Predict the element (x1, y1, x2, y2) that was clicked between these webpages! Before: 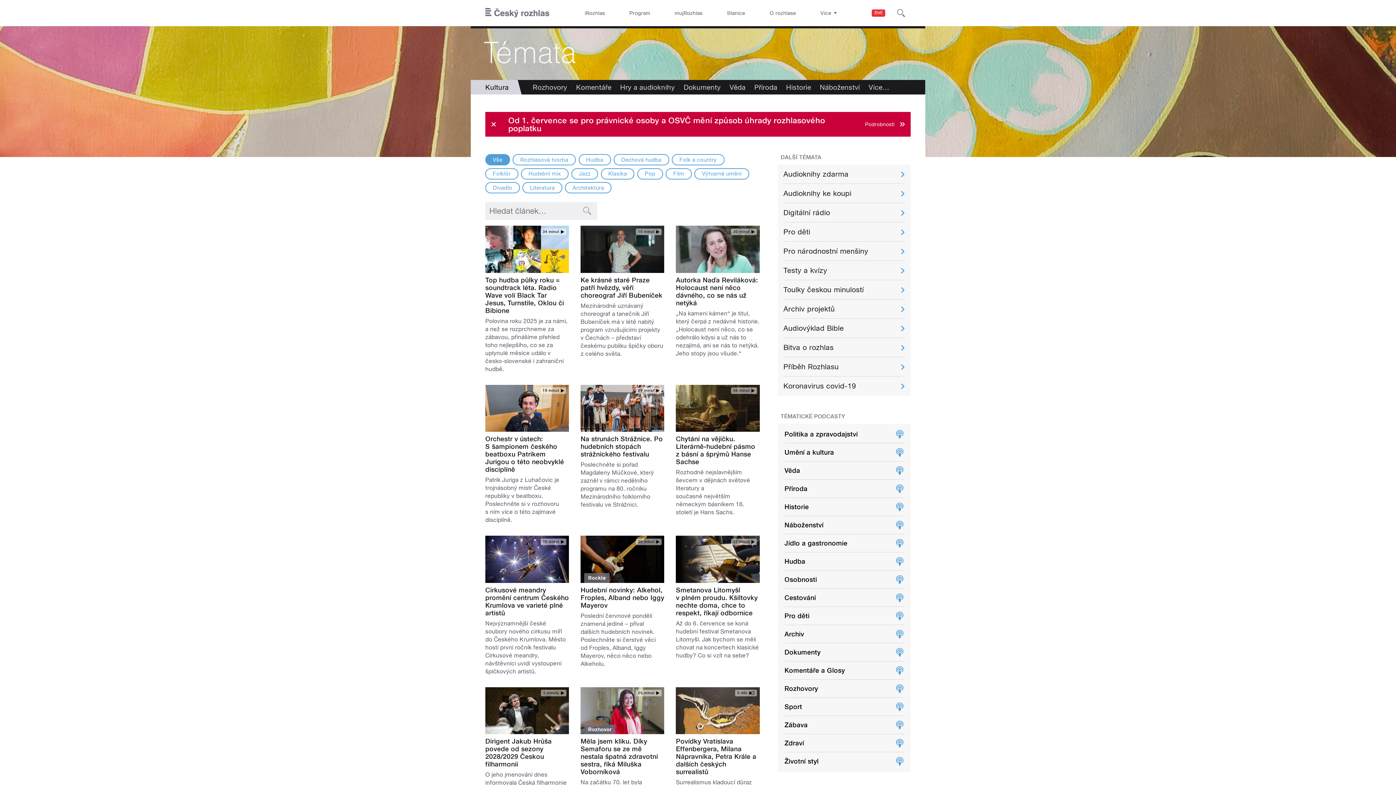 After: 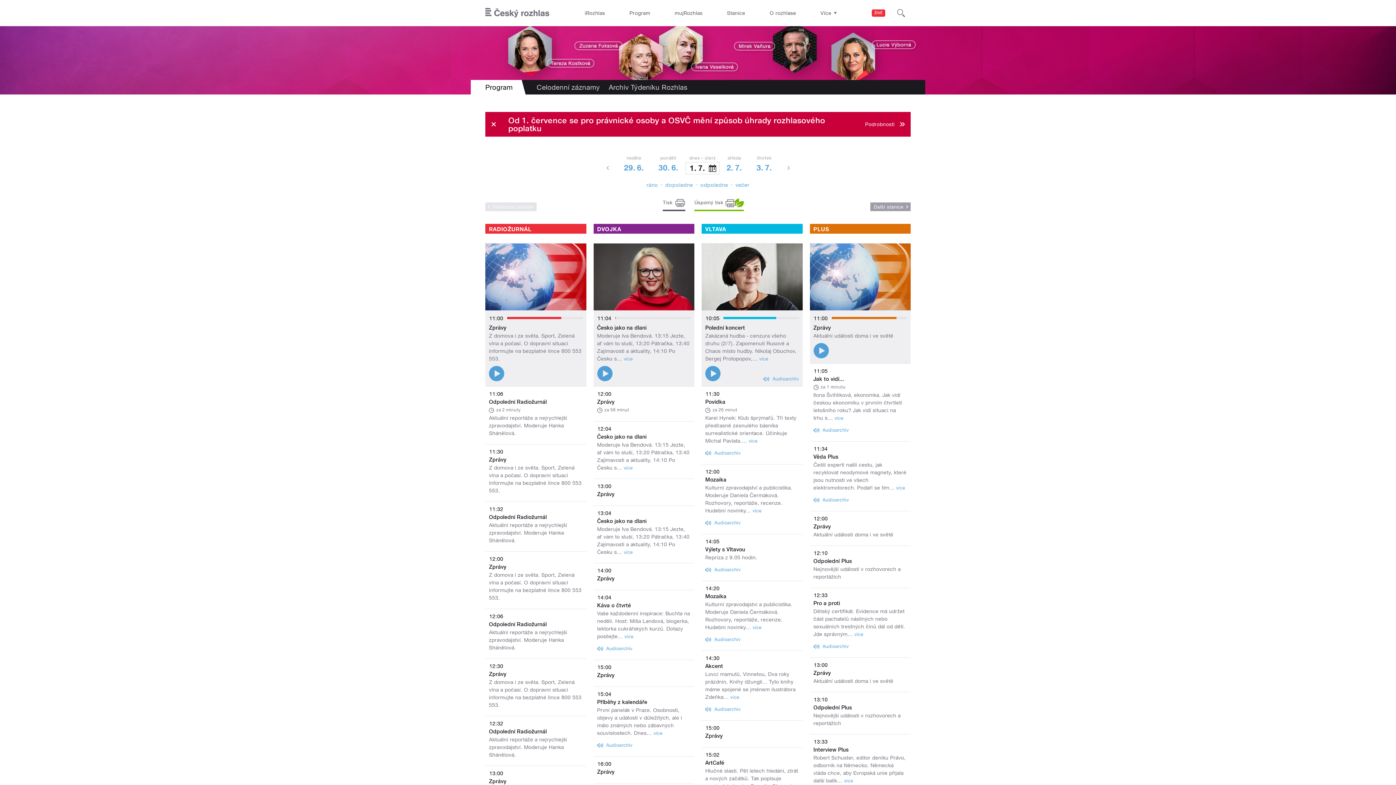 Action: label: Program bbox: (624, 0, 655, 26)